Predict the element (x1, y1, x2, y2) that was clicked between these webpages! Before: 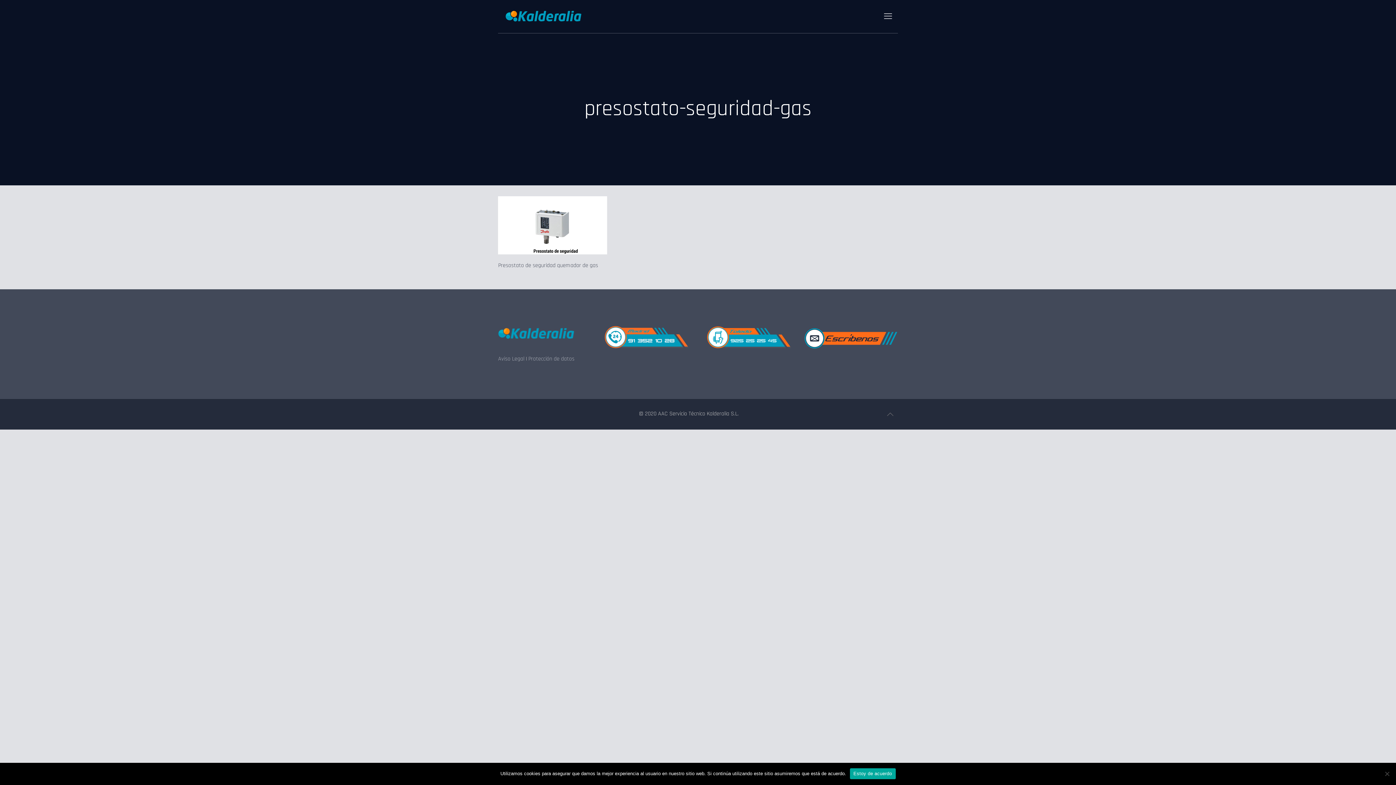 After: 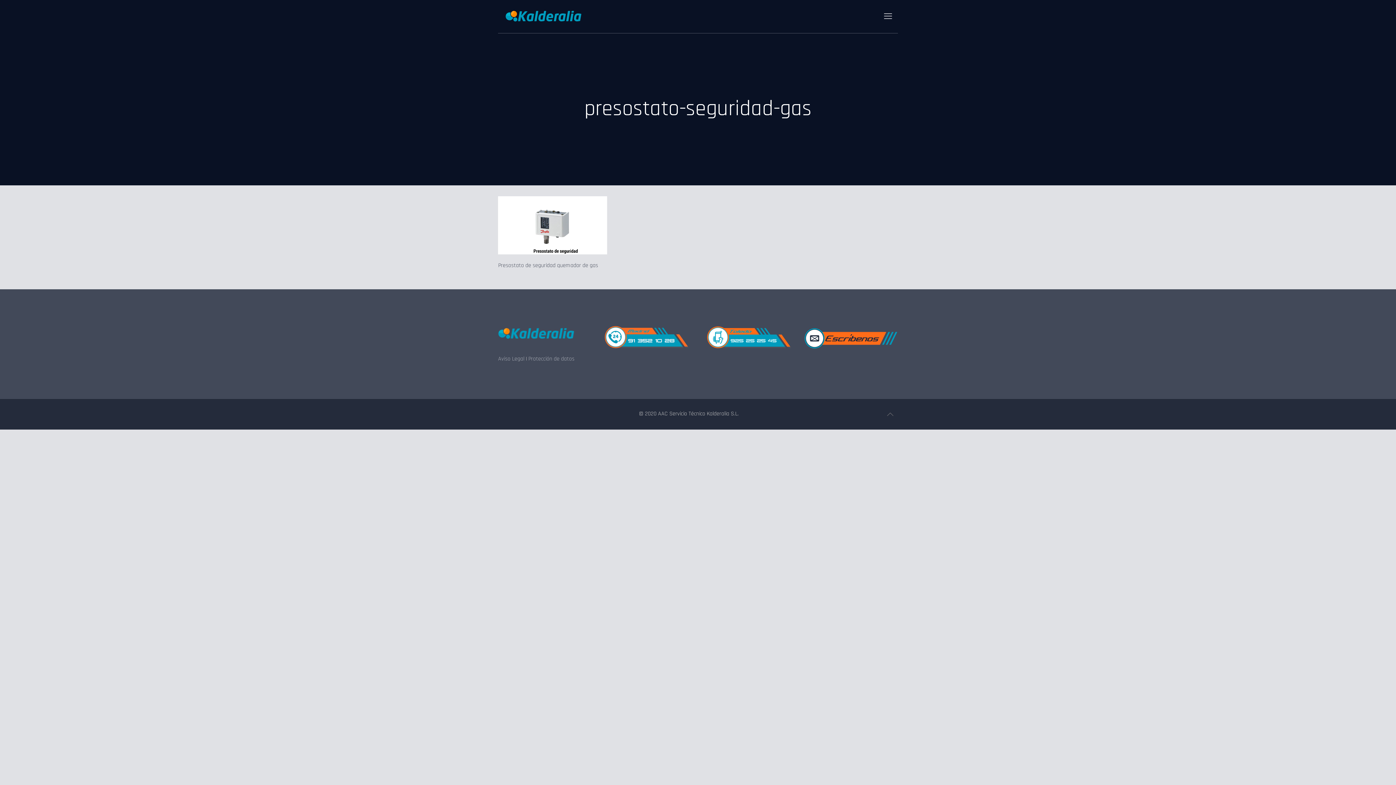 Action: bbox: (850, 768, 895, 779) label: Estoy de acuerdo